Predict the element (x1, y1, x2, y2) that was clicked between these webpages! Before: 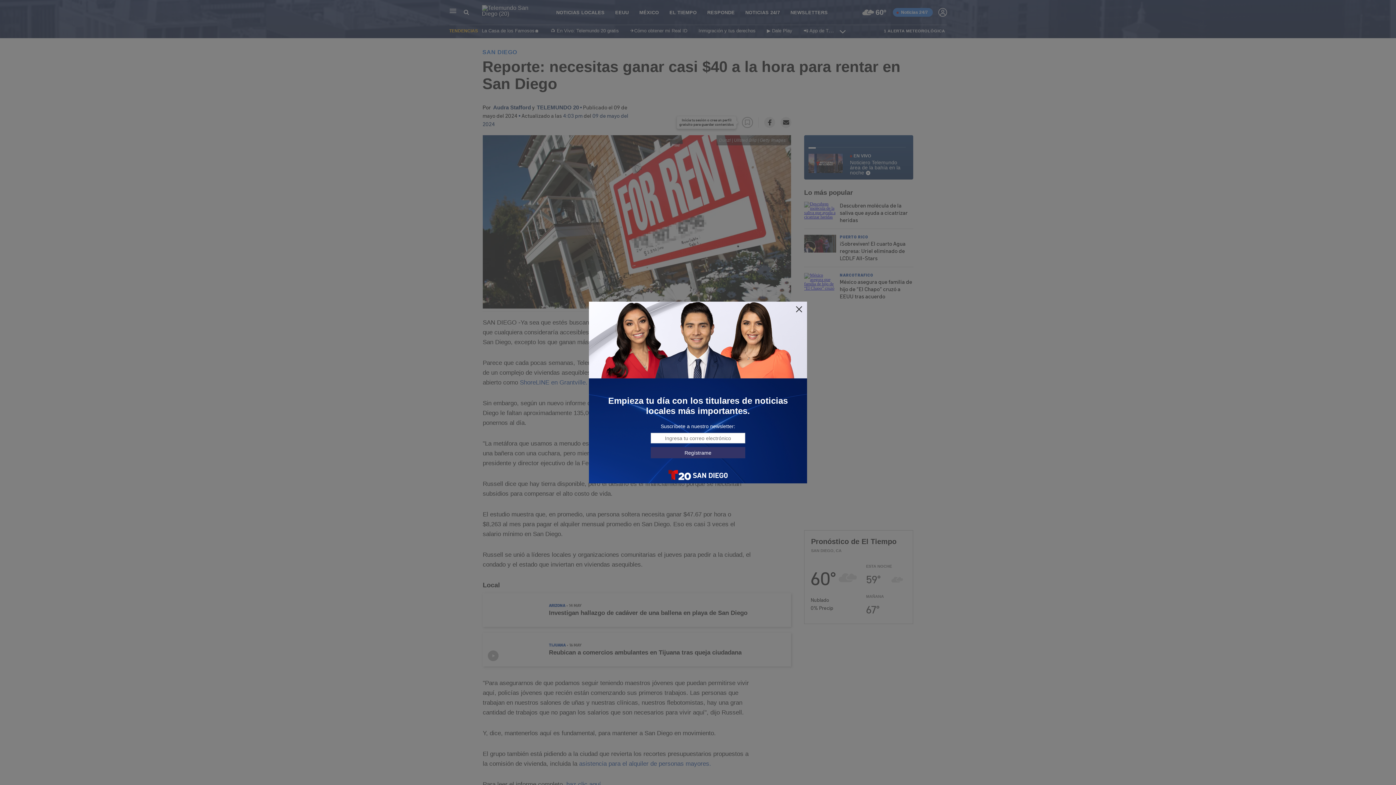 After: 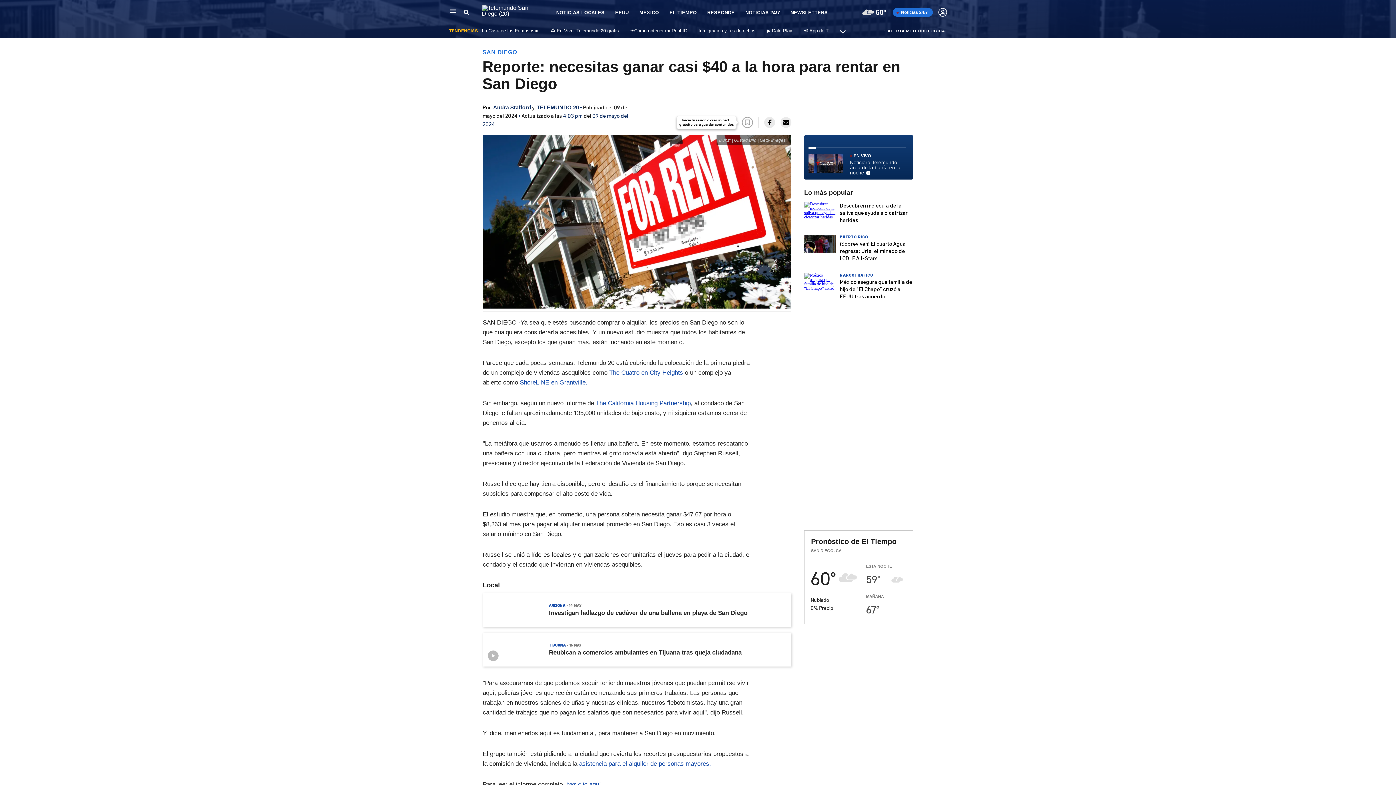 Action: bbox: (795, 305, 803, 313)